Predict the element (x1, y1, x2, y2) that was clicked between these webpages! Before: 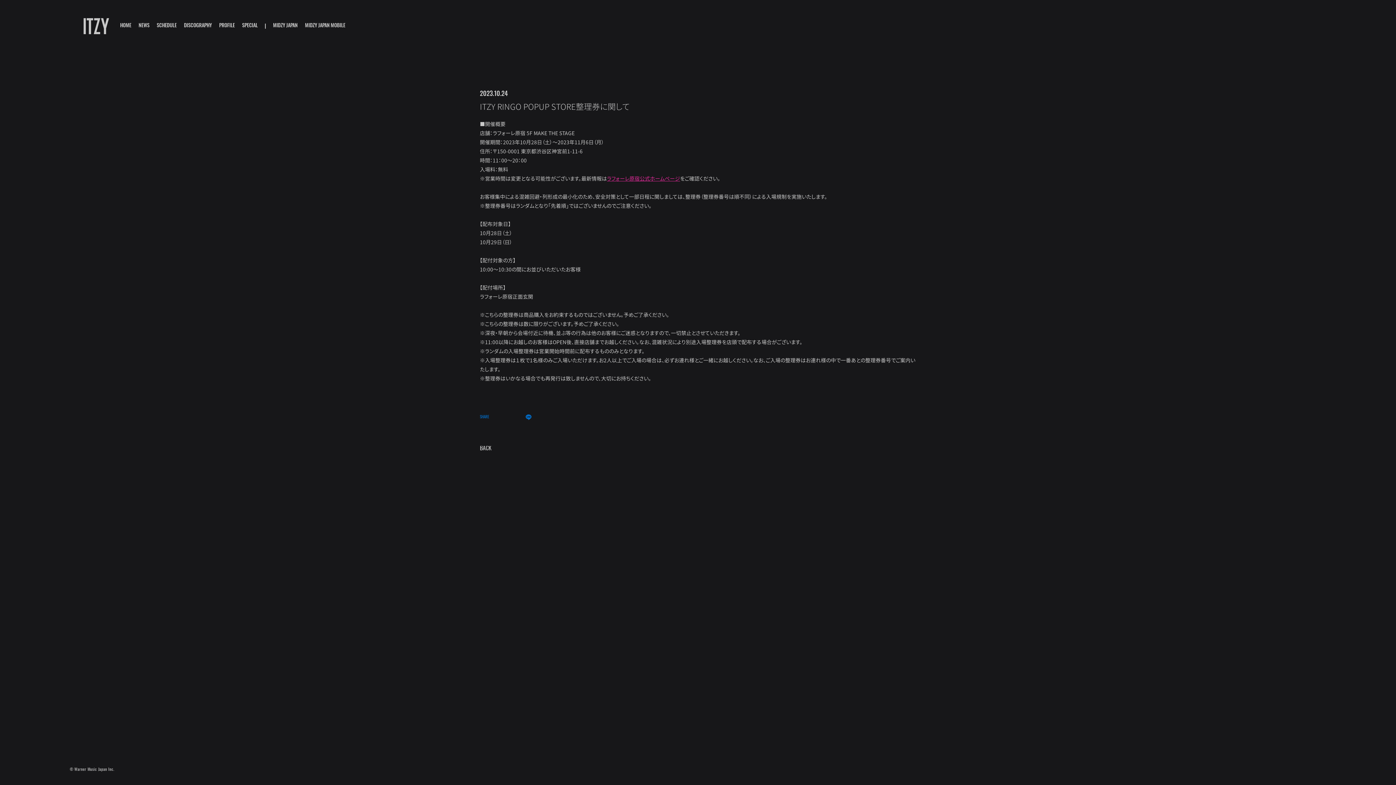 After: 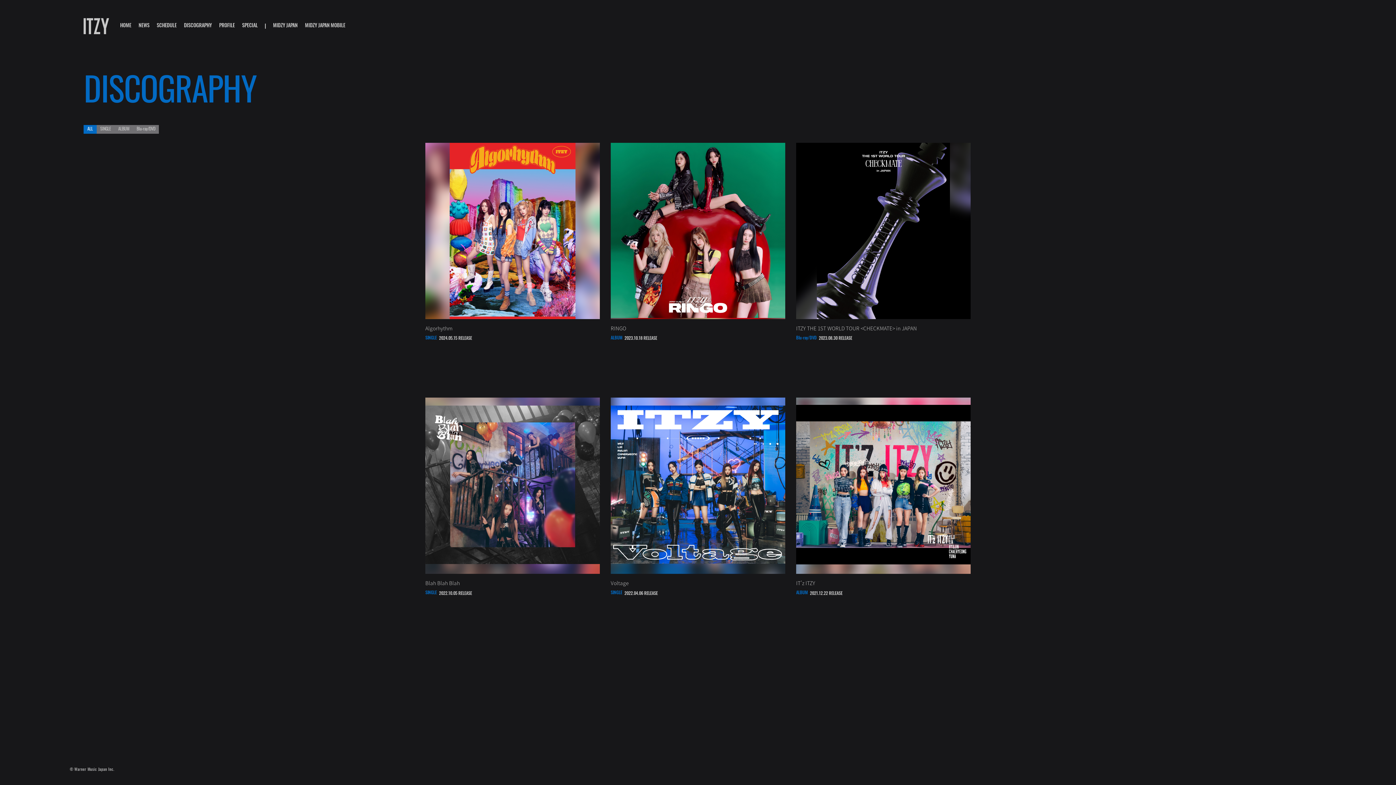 Action: bbox: (183, 23, 219, 28) label: DISCOGRAPHY